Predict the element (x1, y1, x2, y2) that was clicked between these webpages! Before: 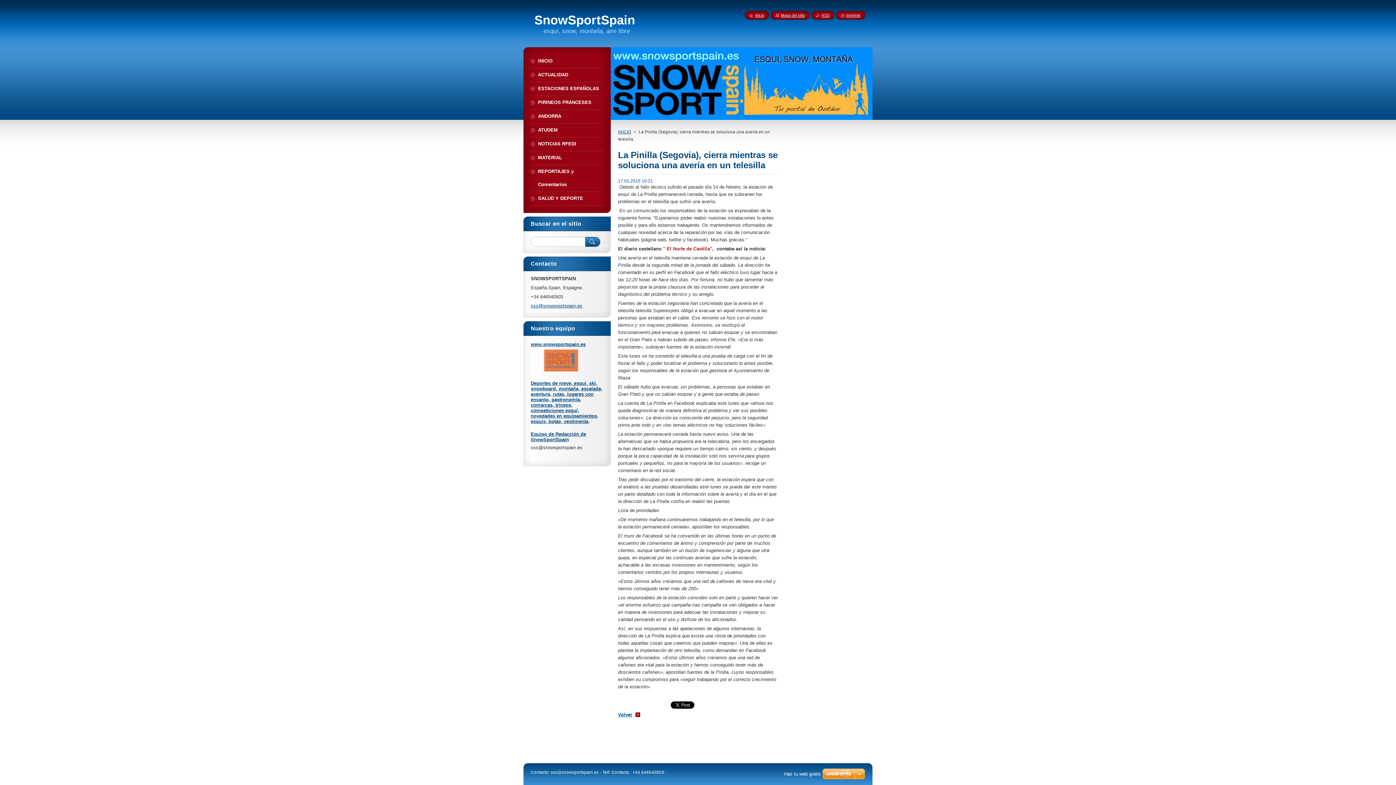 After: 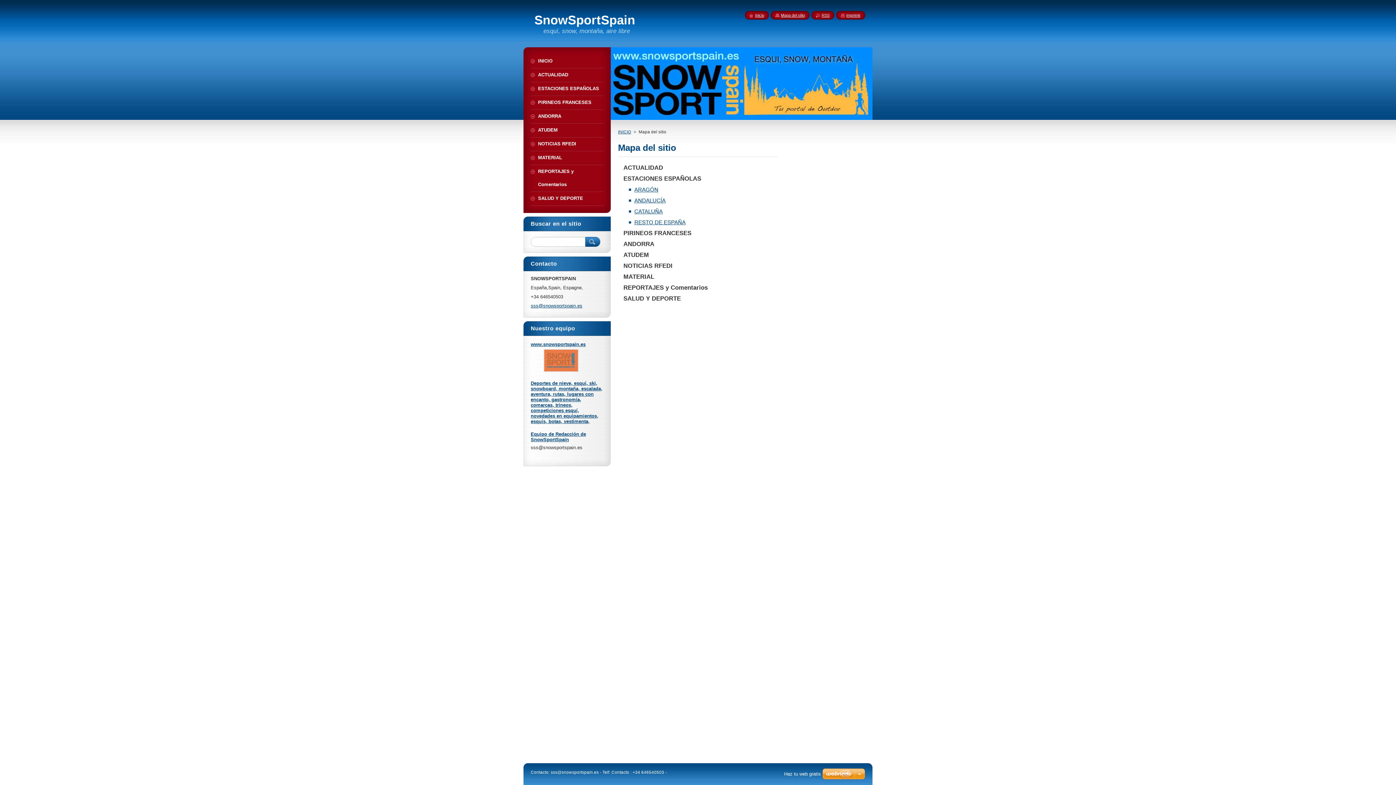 Action: label: Mapa del sitio bbox: (775, 13, 805, 17)